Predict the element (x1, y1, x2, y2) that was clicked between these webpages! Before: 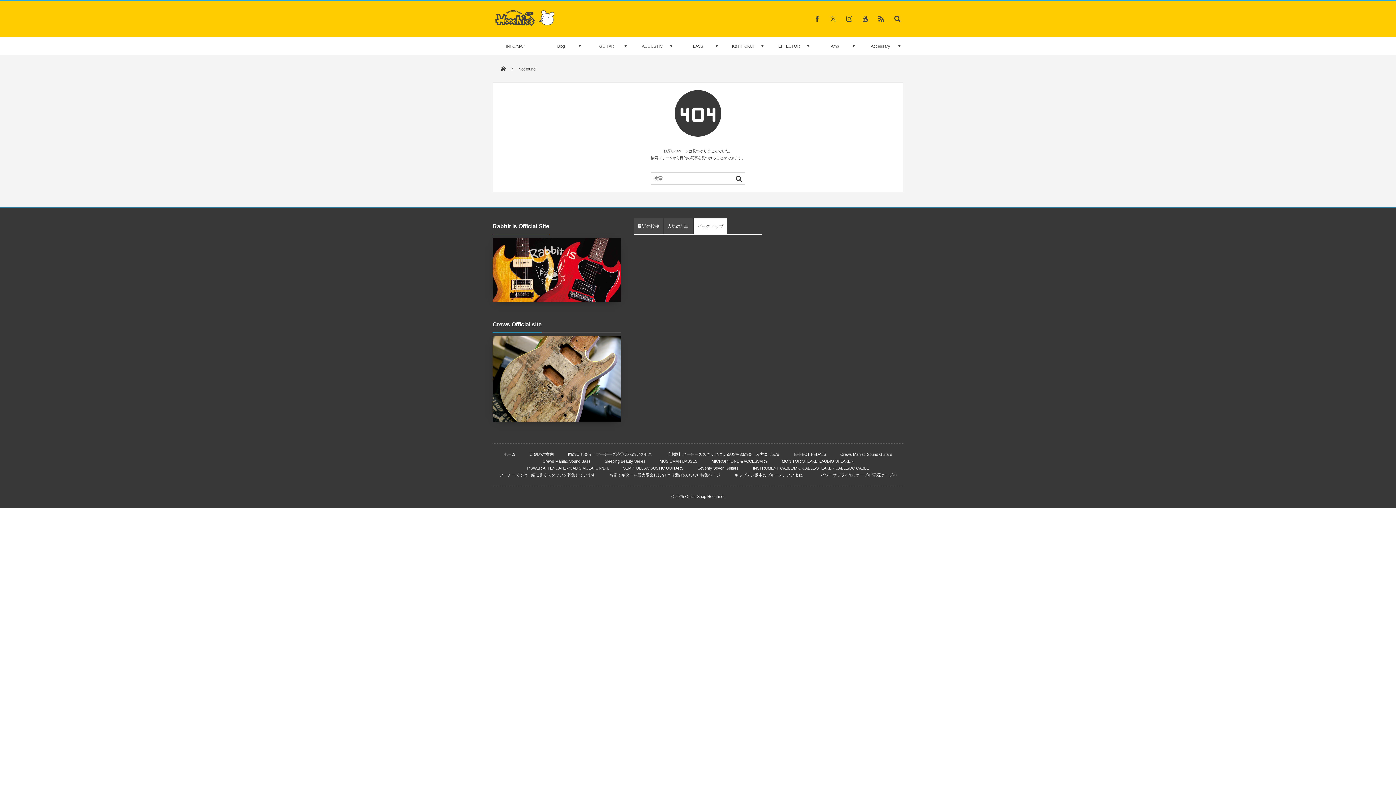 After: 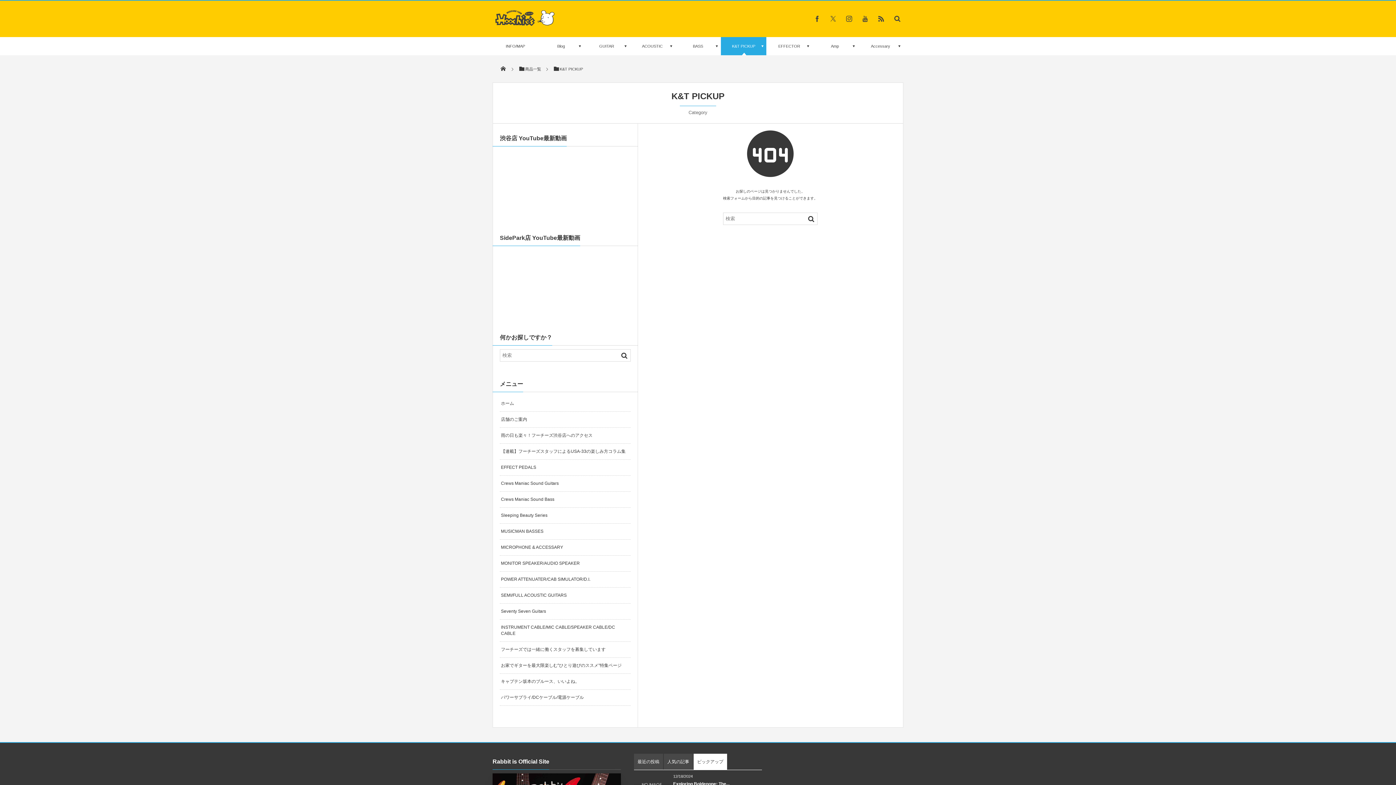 Action: label: K&T PICKUP bbox: (720, 37, 766, 55)